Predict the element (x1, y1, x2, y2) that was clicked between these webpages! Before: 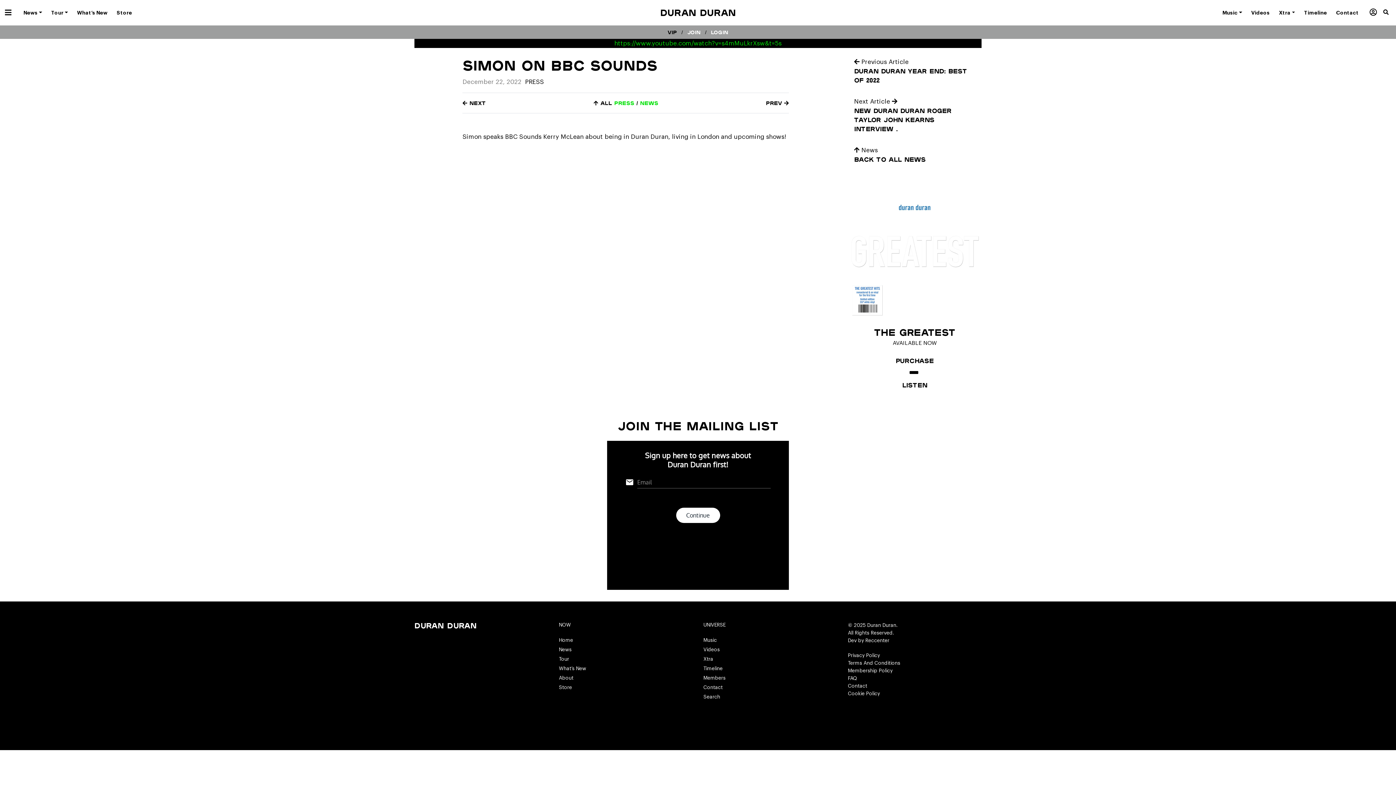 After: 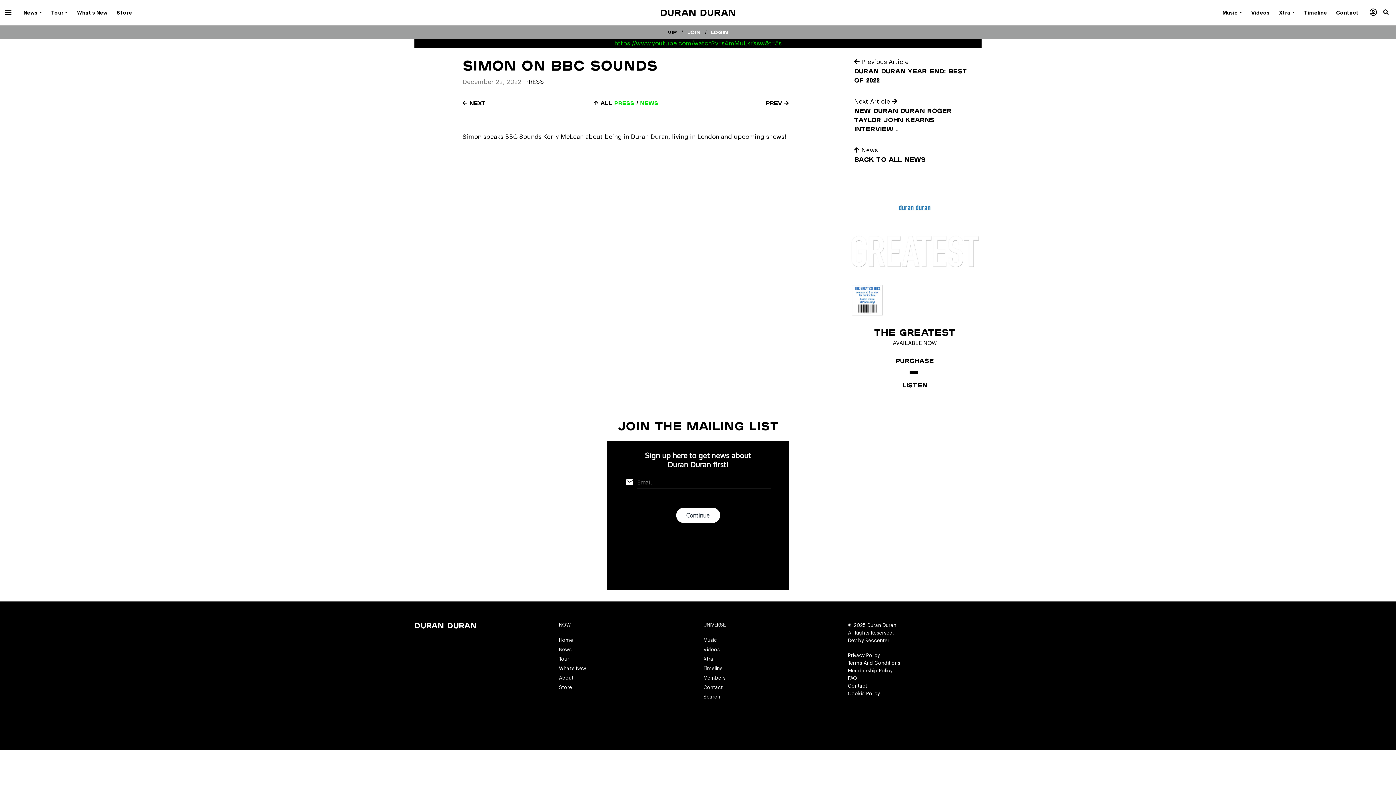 Action: bbox: (414, 690, 432, 705)